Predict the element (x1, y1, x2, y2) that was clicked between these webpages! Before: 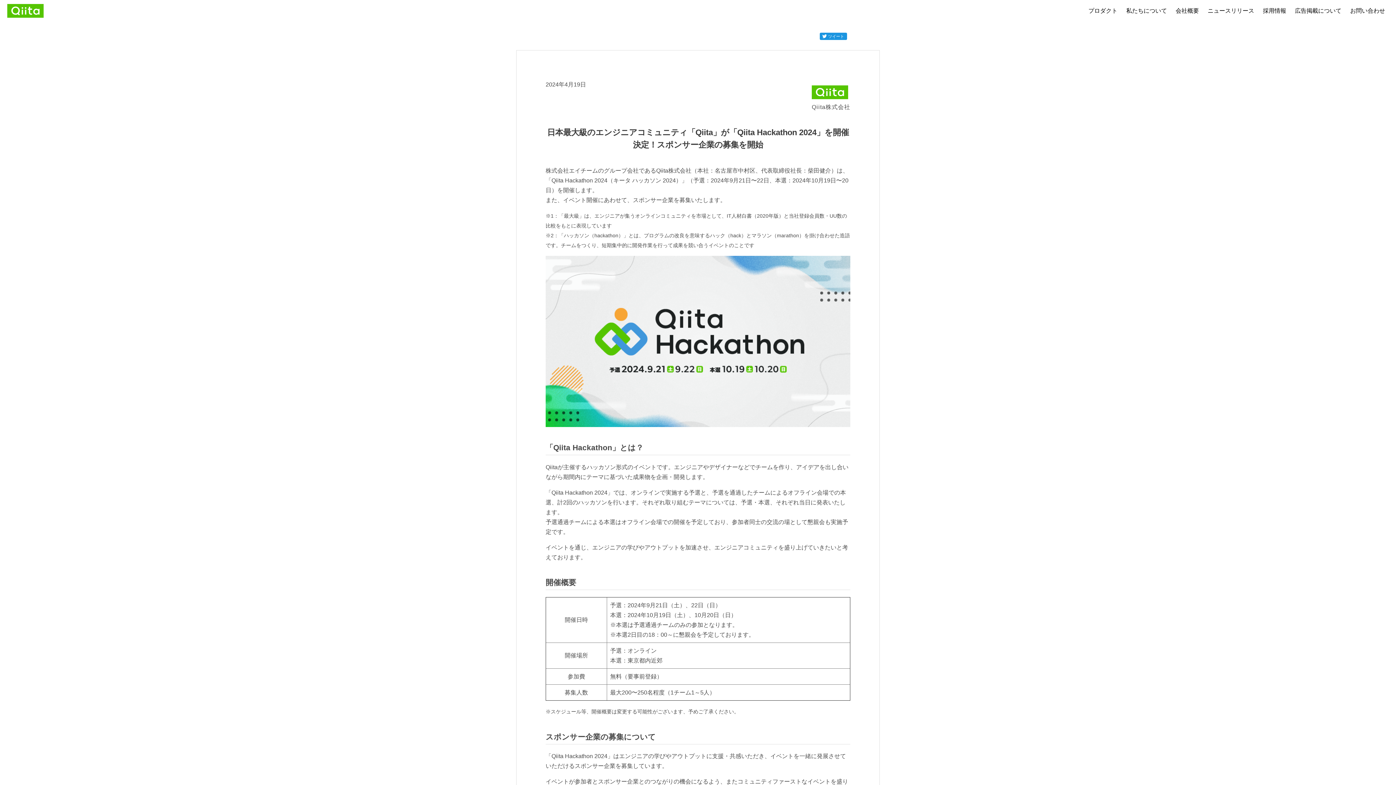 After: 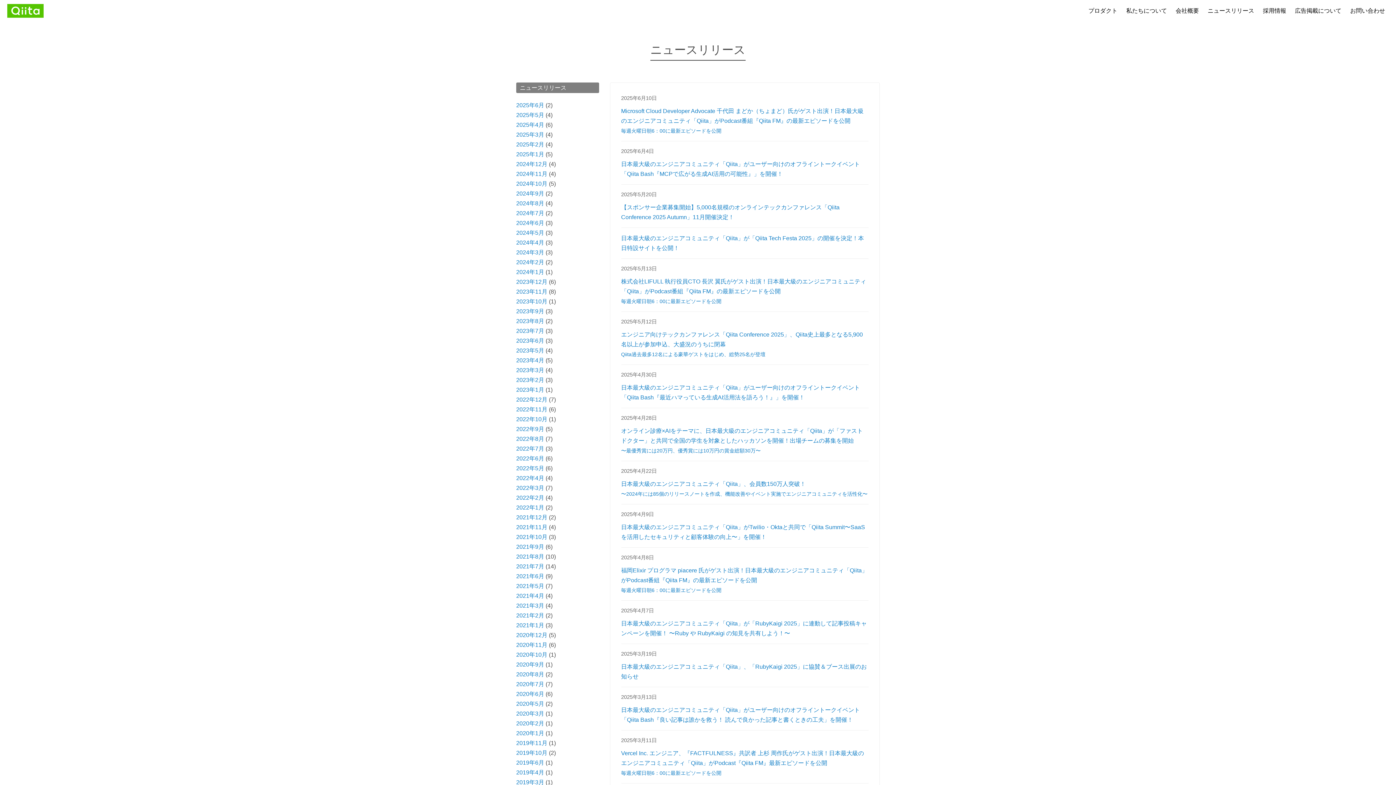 Action: bbox: (1204, 0, 1258, 21) label: ニュースリリース